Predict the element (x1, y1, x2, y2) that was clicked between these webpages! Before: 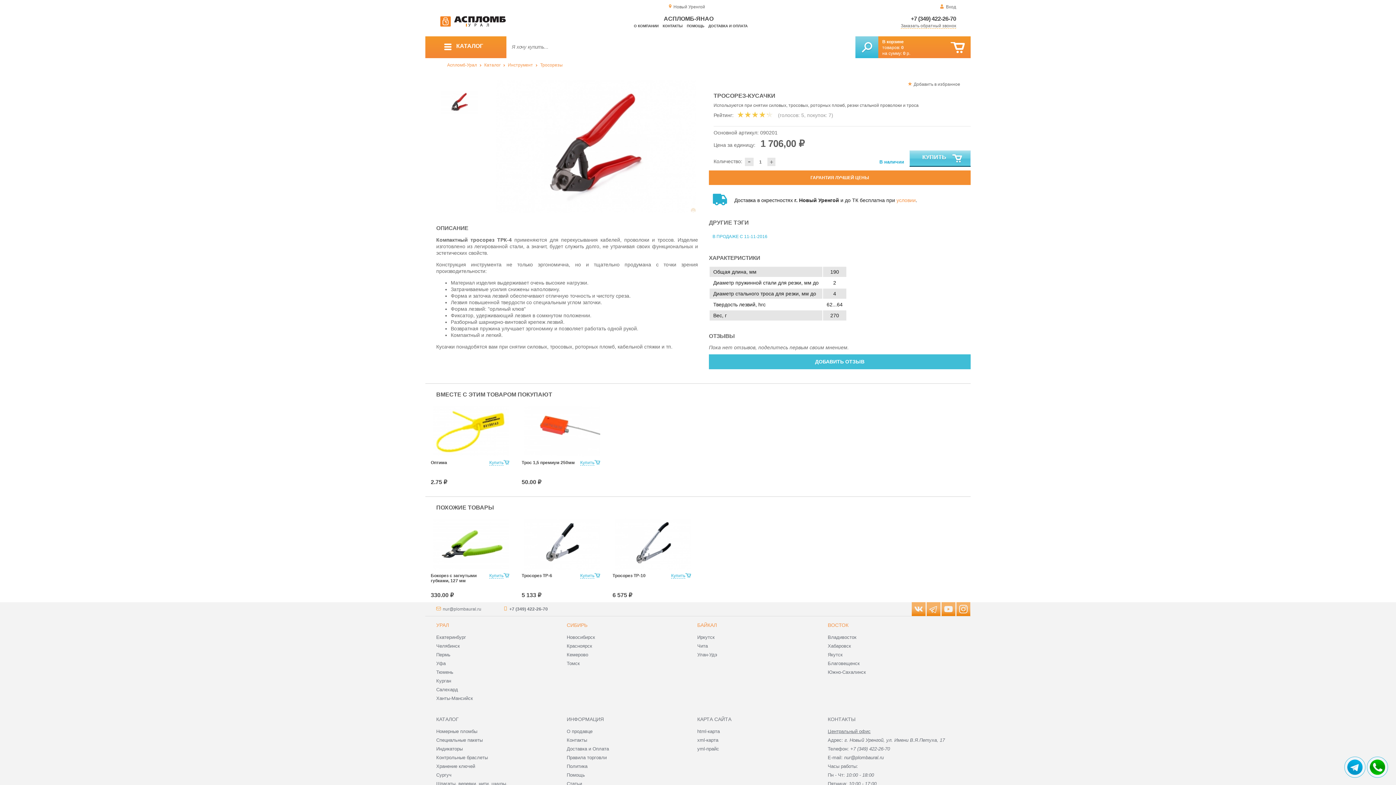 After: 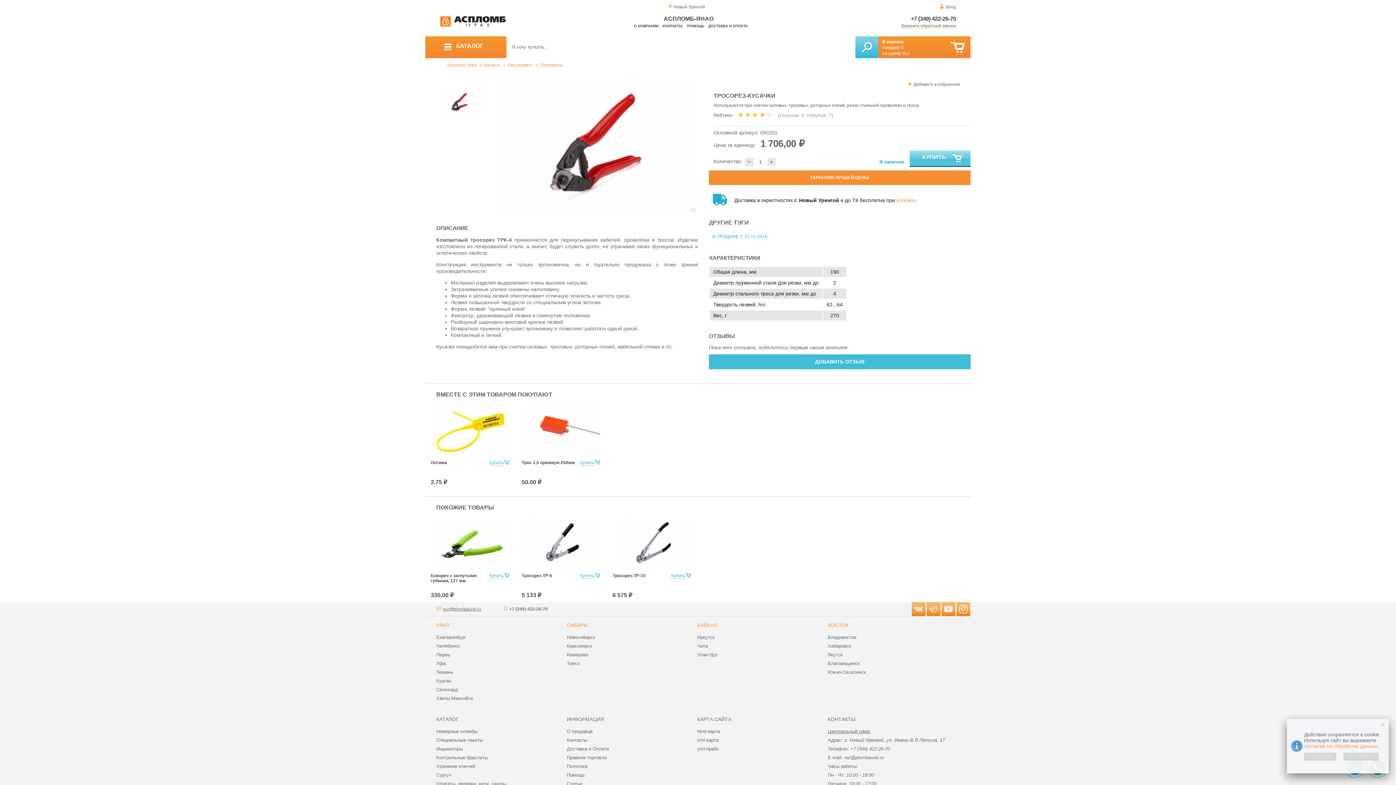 Action: label: nur@plombaural.ru bbox: (442, 606, 481, 612)